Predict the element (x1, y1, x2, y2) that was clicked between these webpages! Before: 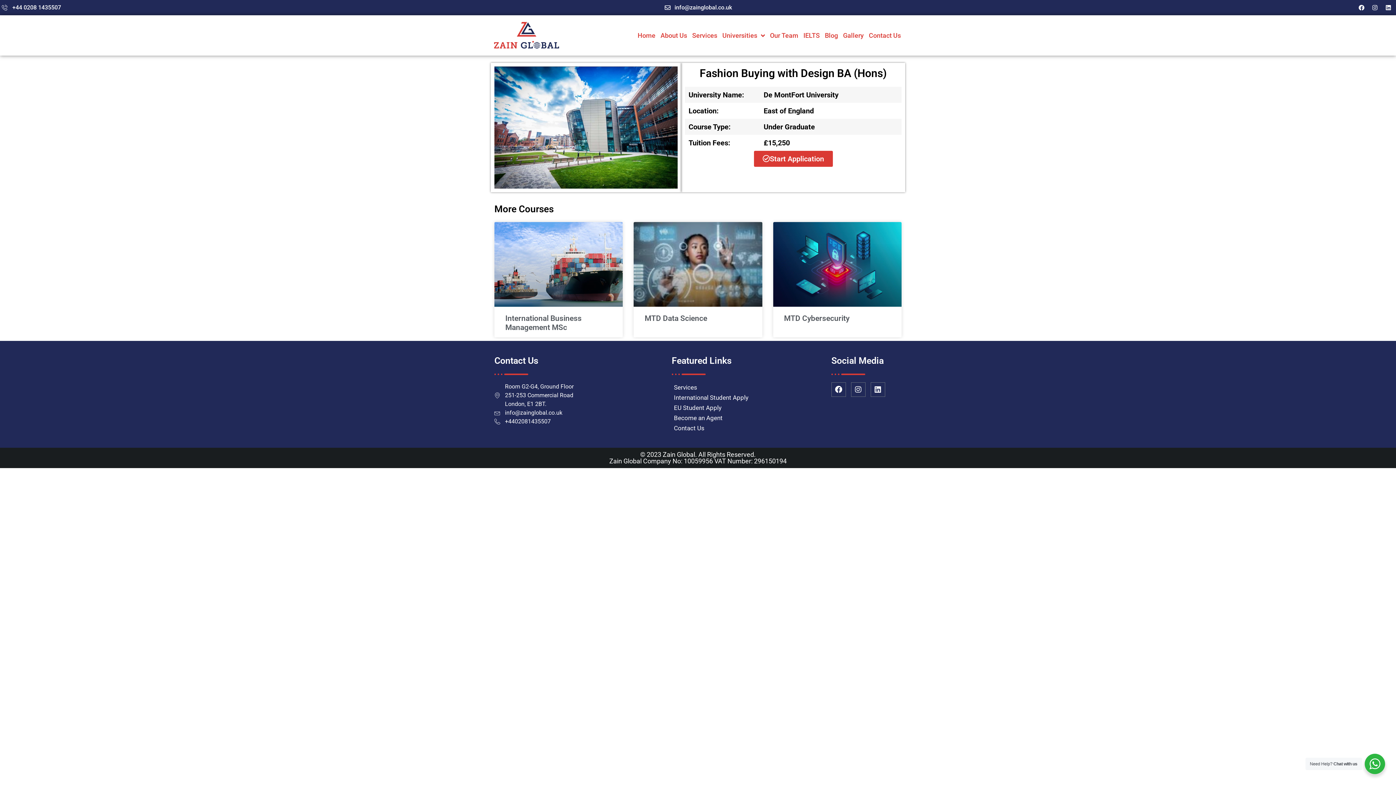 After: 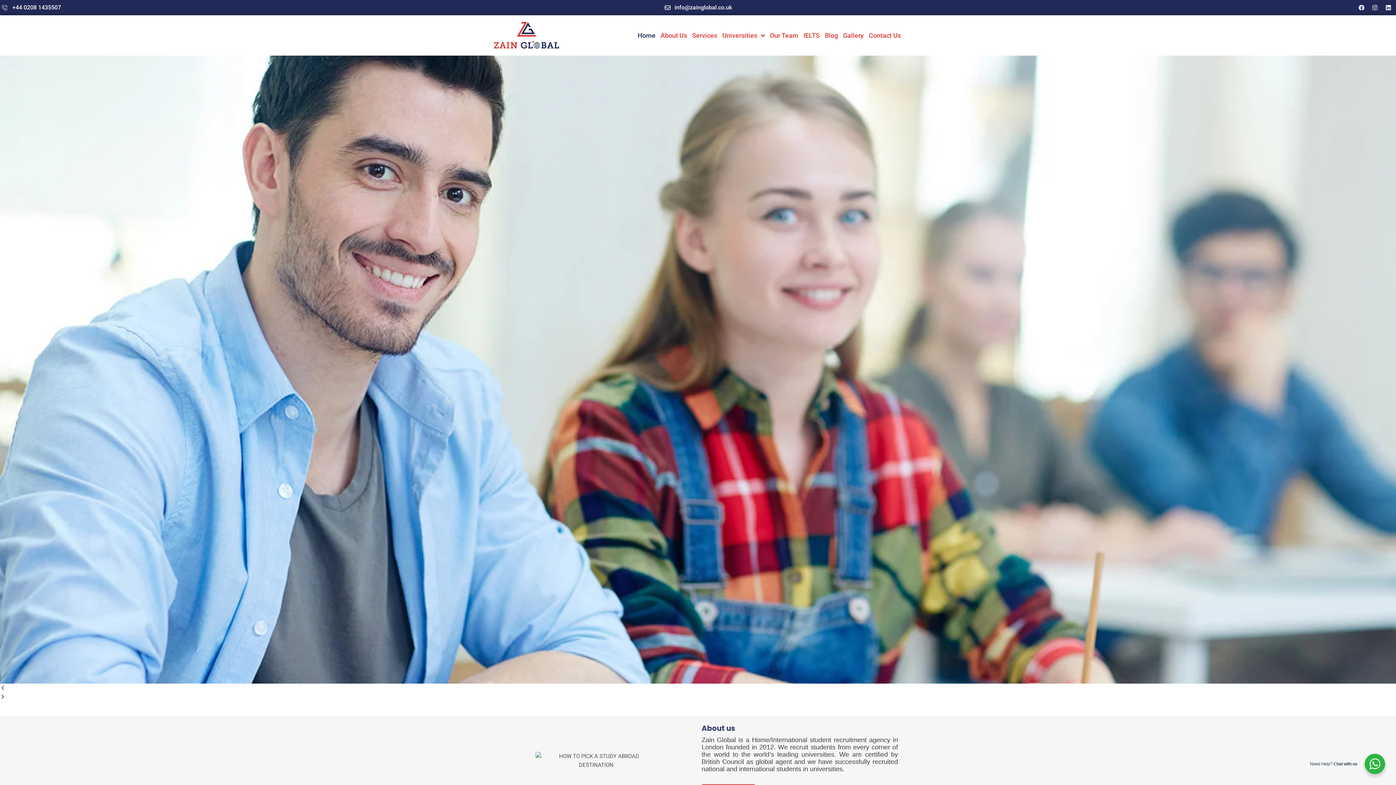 Action: bbox: (635, 27, 658, 43) label: Home